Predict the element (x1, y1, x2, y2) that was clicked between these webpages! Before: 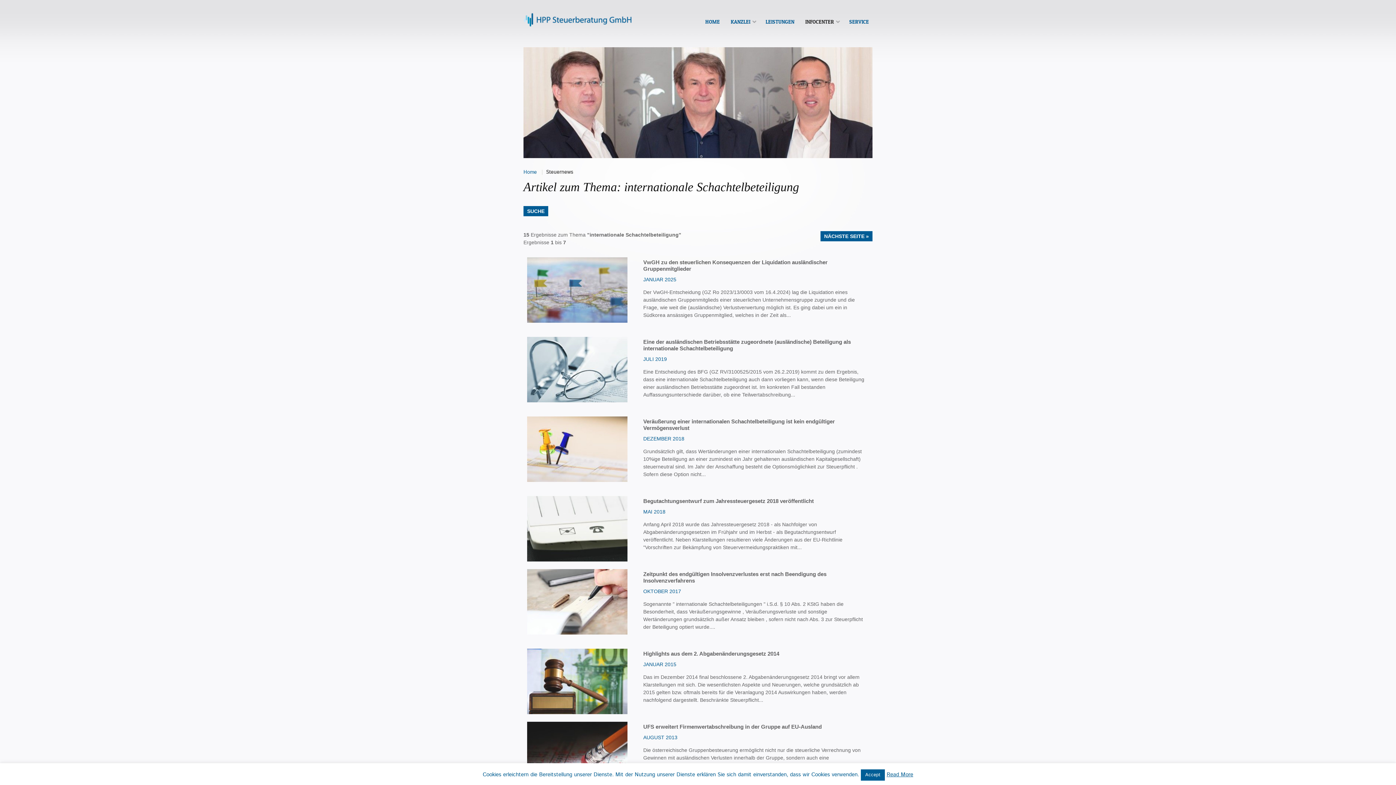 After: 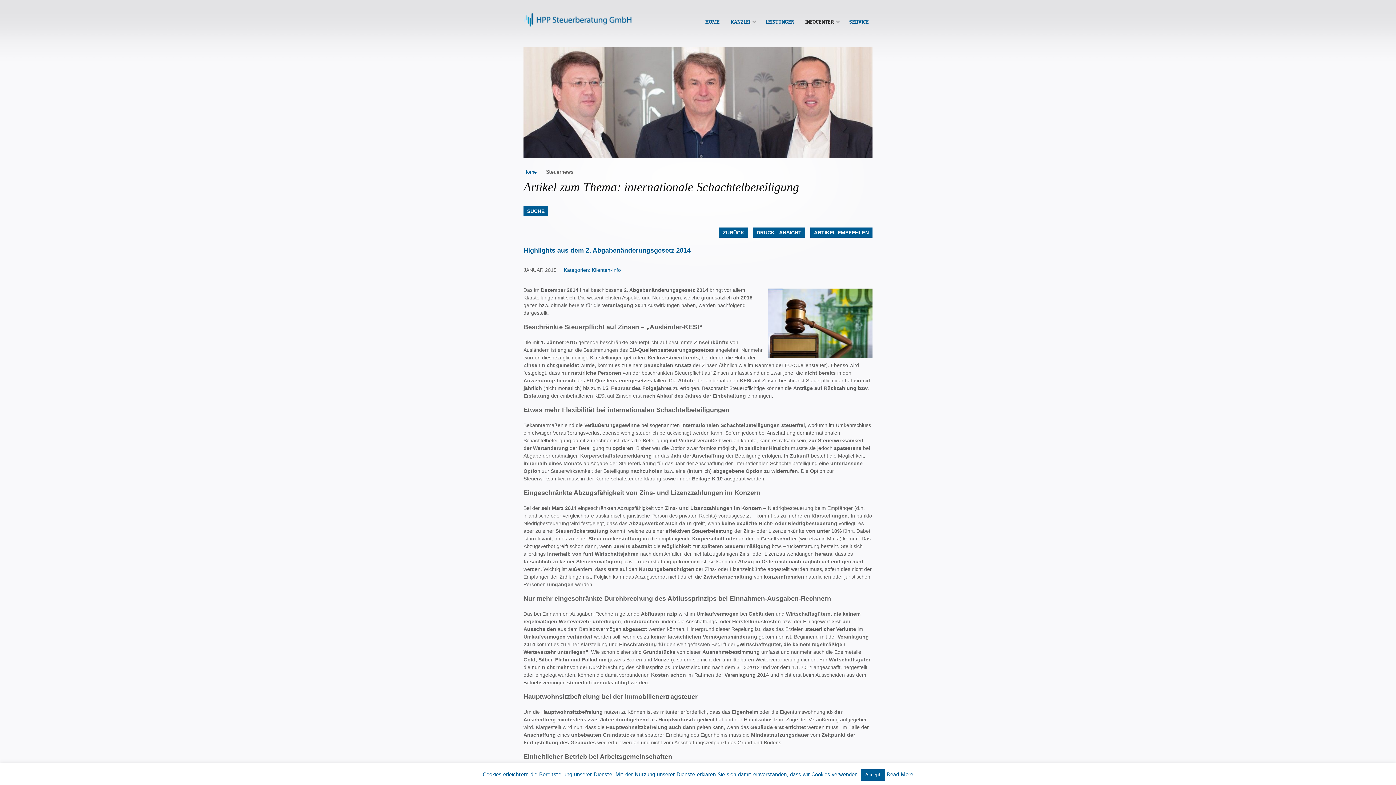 Action: label:  
Highlights aus dem 2. Abgabenänderungsgesetz 2014

JANUAR 2015

Das im Dezember 2014 final beschlossene 2. Abgabenänderungsgesetz 2014 bringt vor allem Klarstellungen mit sich. Die wesentlichsten Aspekte und Neuerungen, welche grundsätzlich ab 2015 gelten bzw. oftmals bereits für die Veranlagung 2014 Auswirkungen haben, werden nachfolgend dargestellt. Beschränkte Steuerpflicht... bbox: (523, 645, 872, 718)